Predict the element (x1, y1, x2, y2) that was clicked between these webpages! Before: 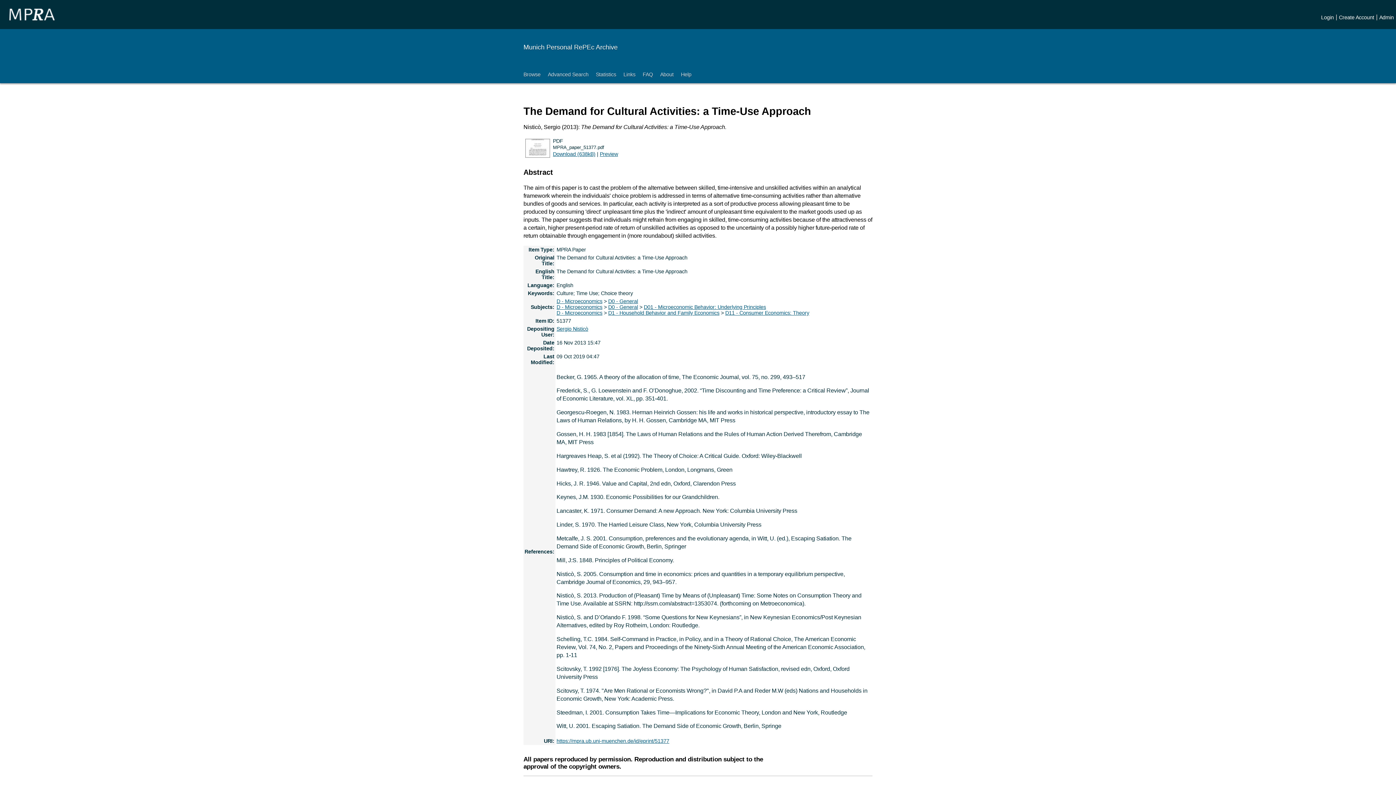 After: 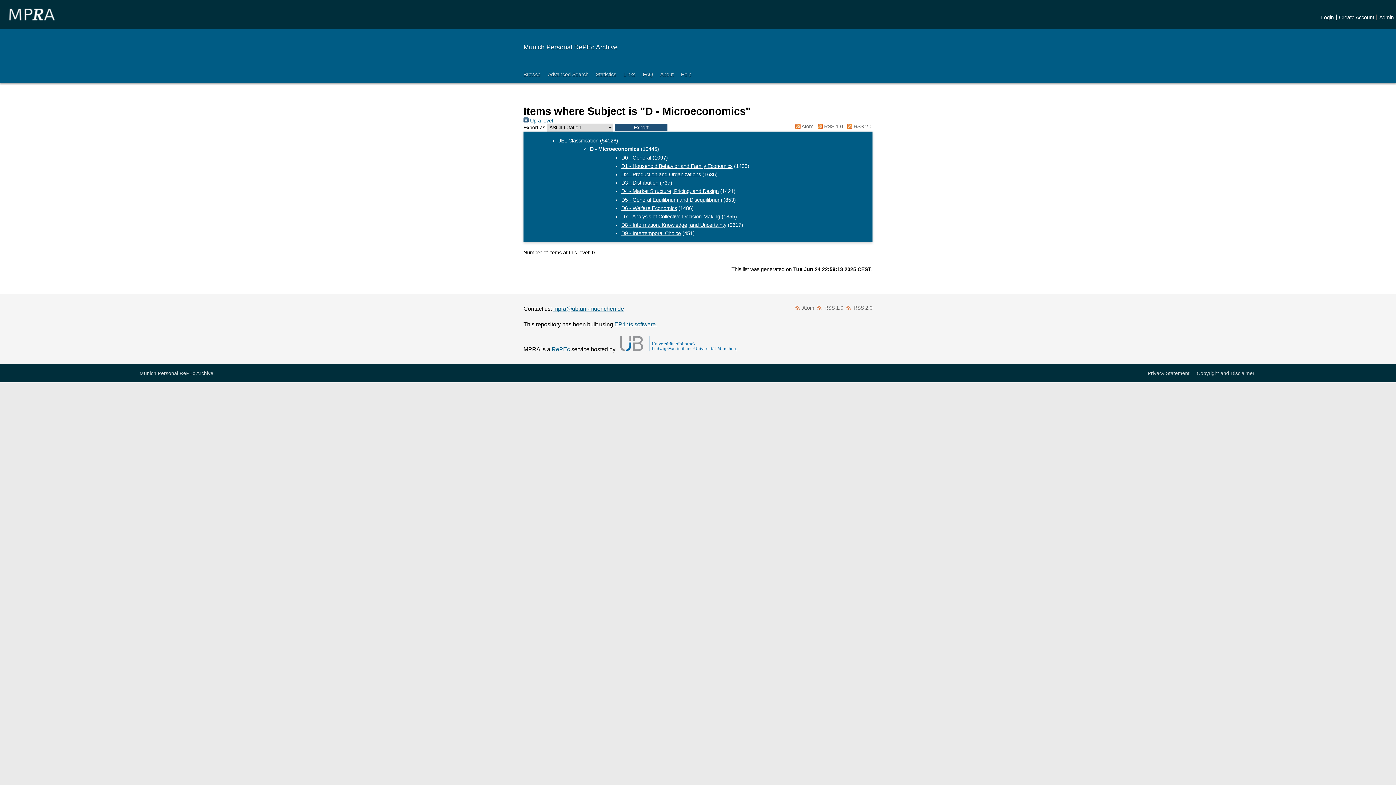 Action: label: D - Microeconomics bbox: (556, 304, 602, 310)